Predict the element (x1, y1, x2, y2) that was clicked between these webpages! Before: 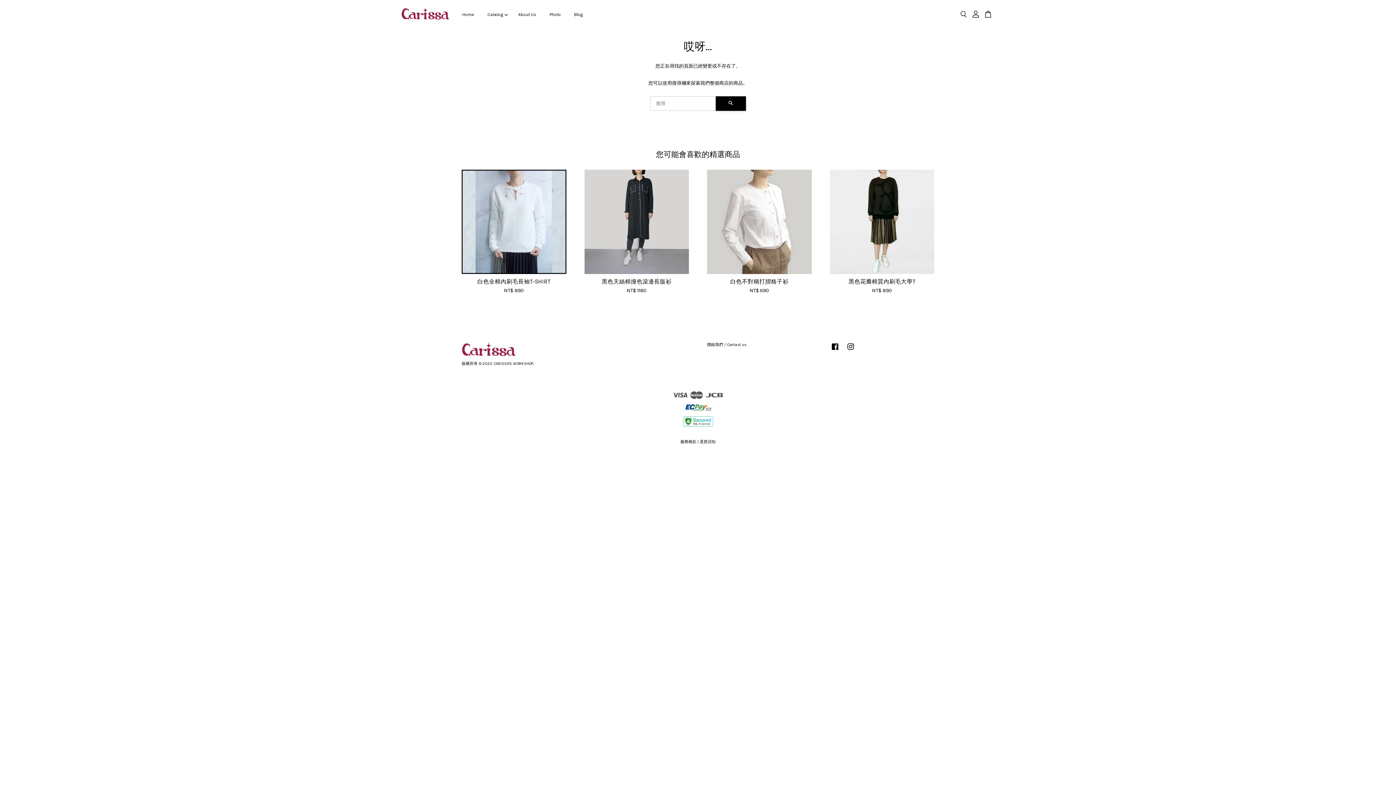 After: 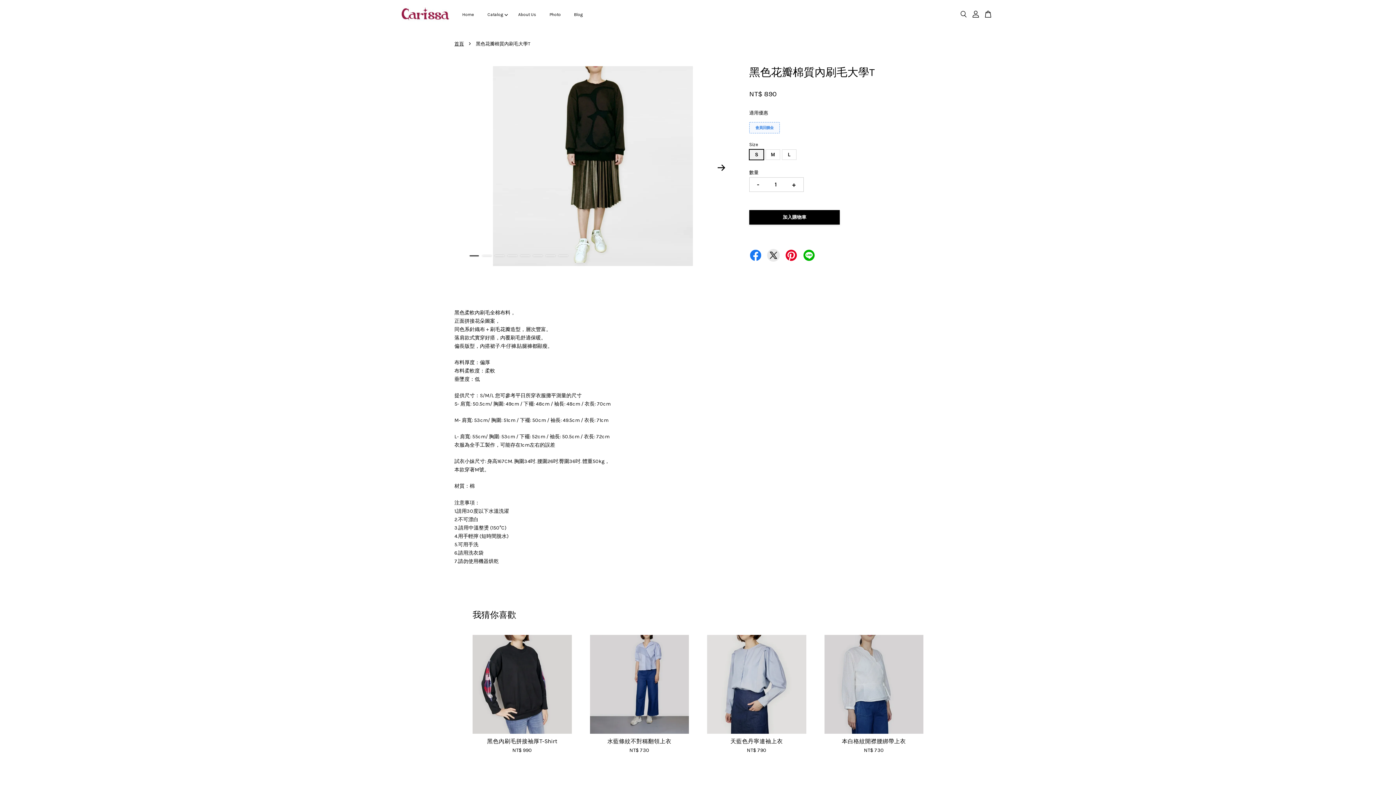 Action: bbox: (830, 277, 934, 294) label: 黑色花瓣棉質內刷毛大學T

NT$ 890